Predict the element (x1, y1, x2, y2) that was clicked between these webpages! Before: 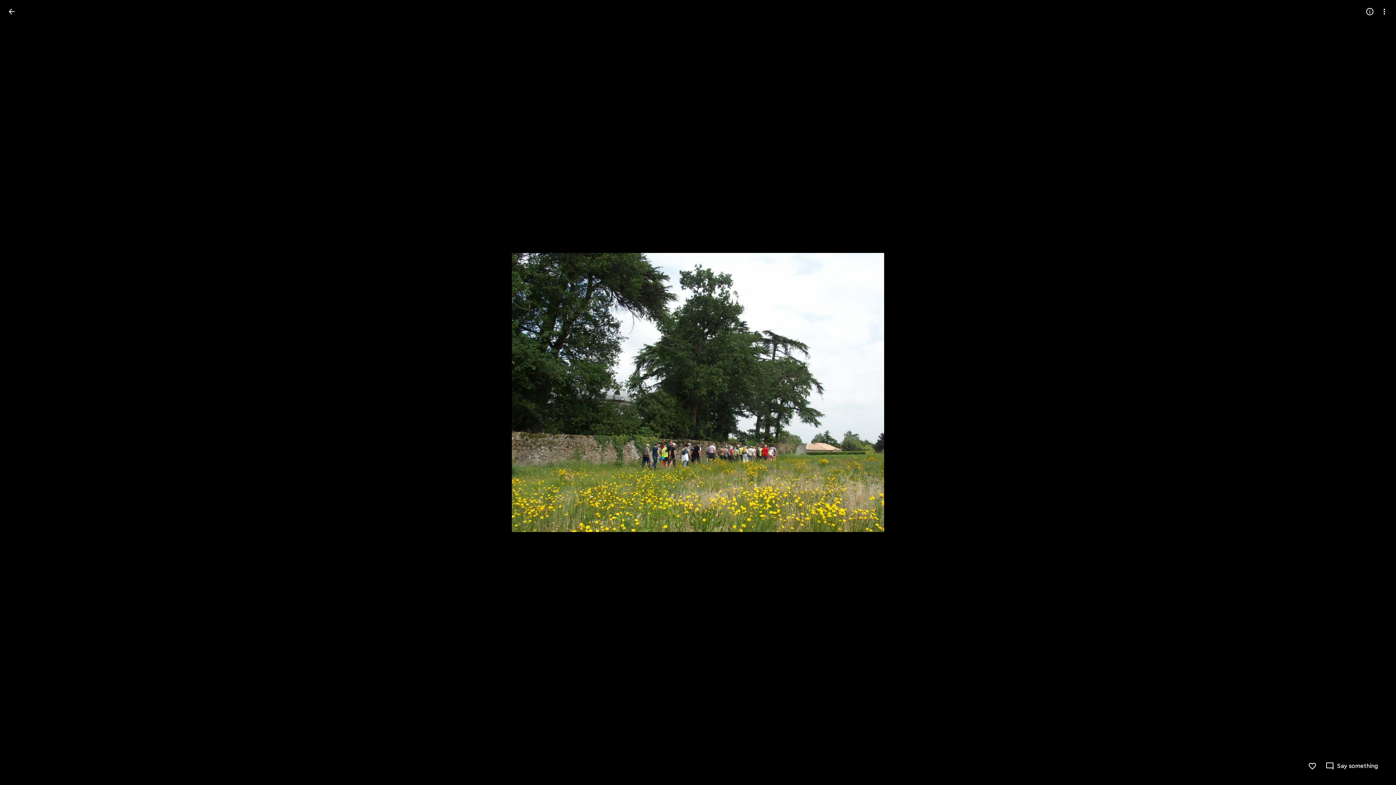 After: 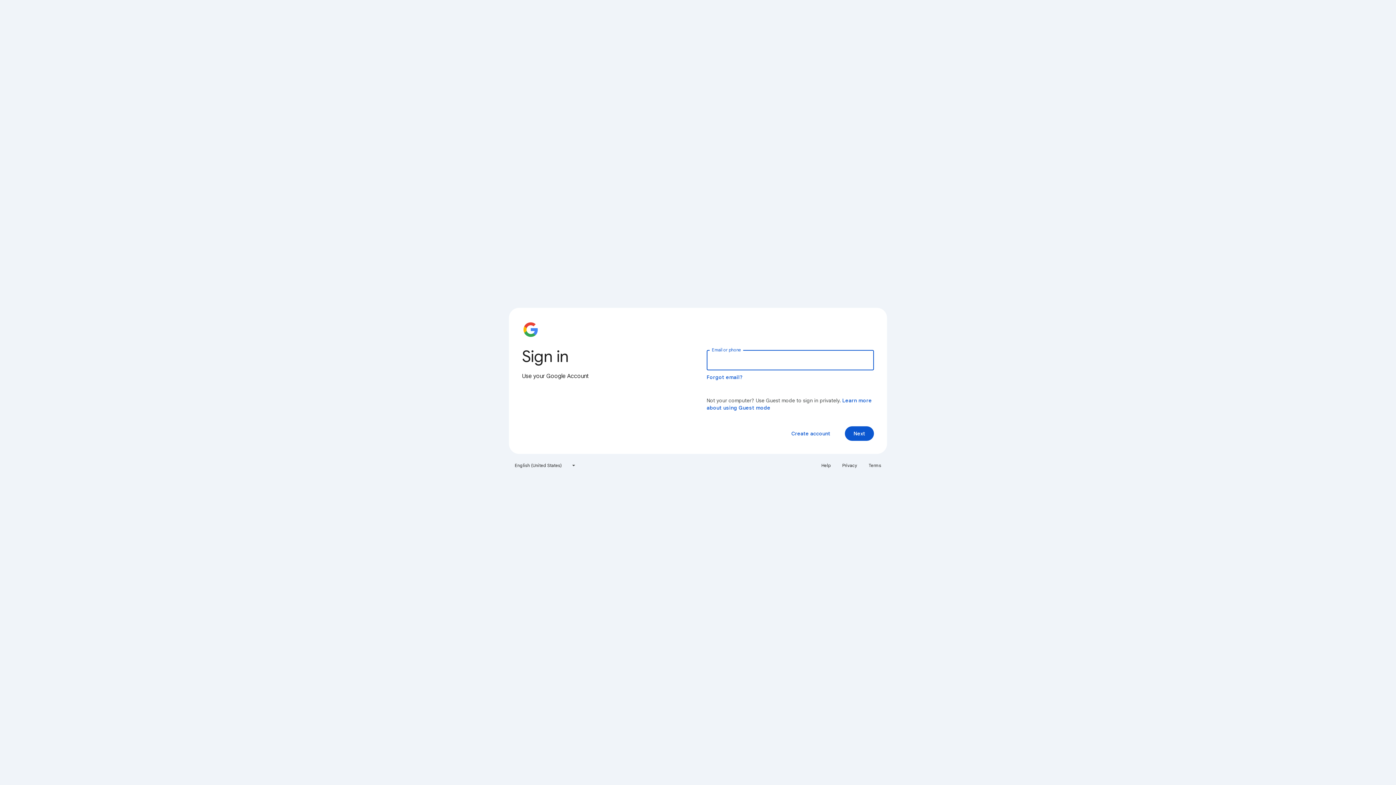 Action: bbox: (1308, 762, 1317, 770) label: Like